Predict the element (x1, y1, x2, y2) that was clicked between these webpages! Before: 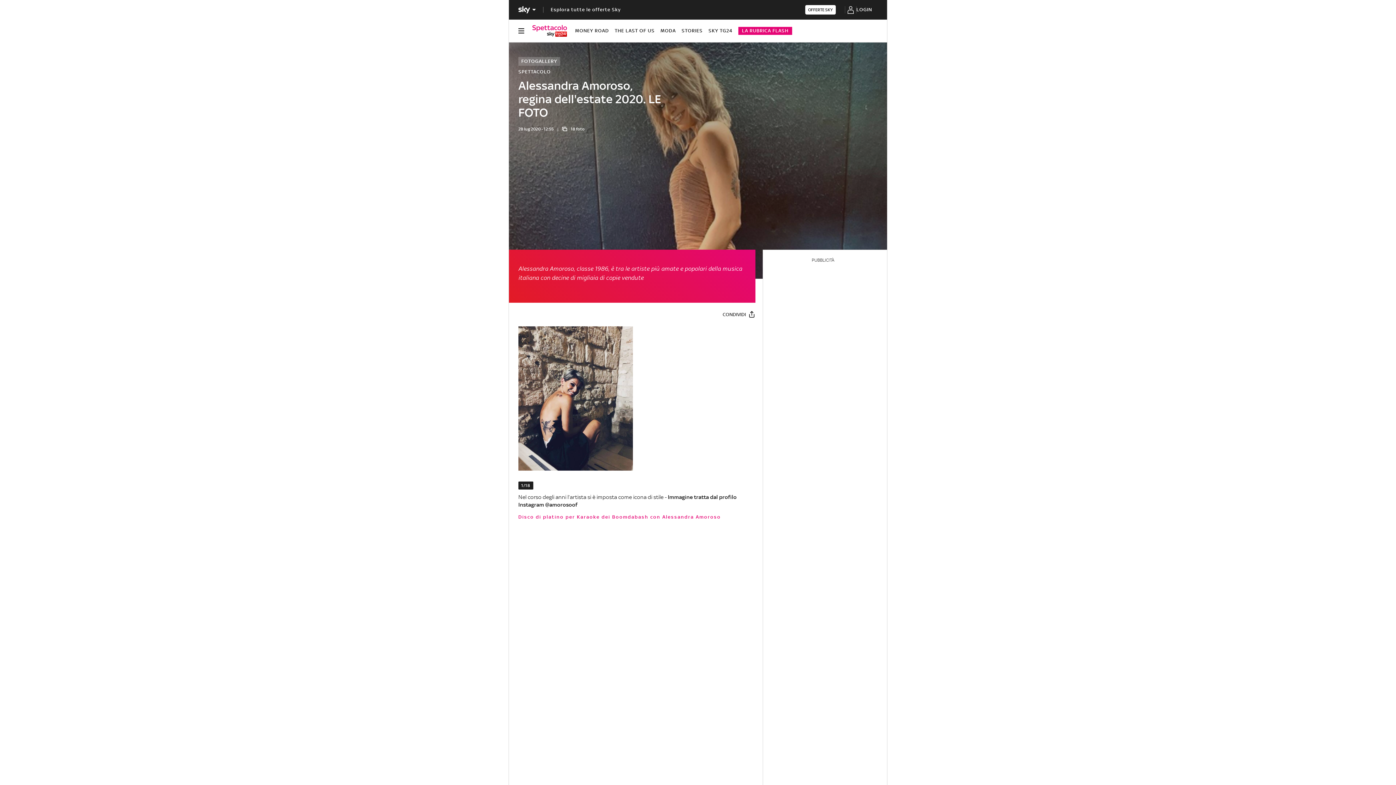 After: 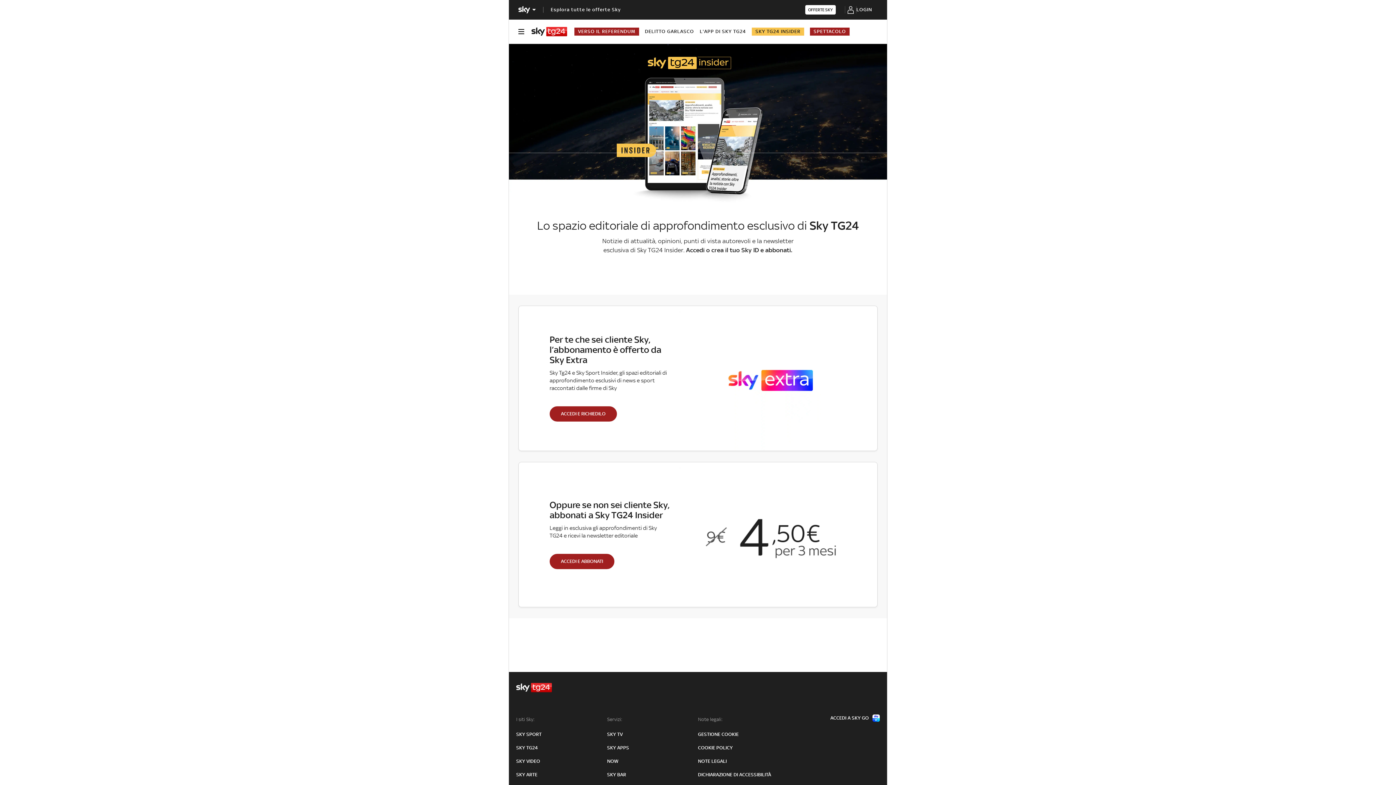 Action: bbox: (845, 0, 856, 18)